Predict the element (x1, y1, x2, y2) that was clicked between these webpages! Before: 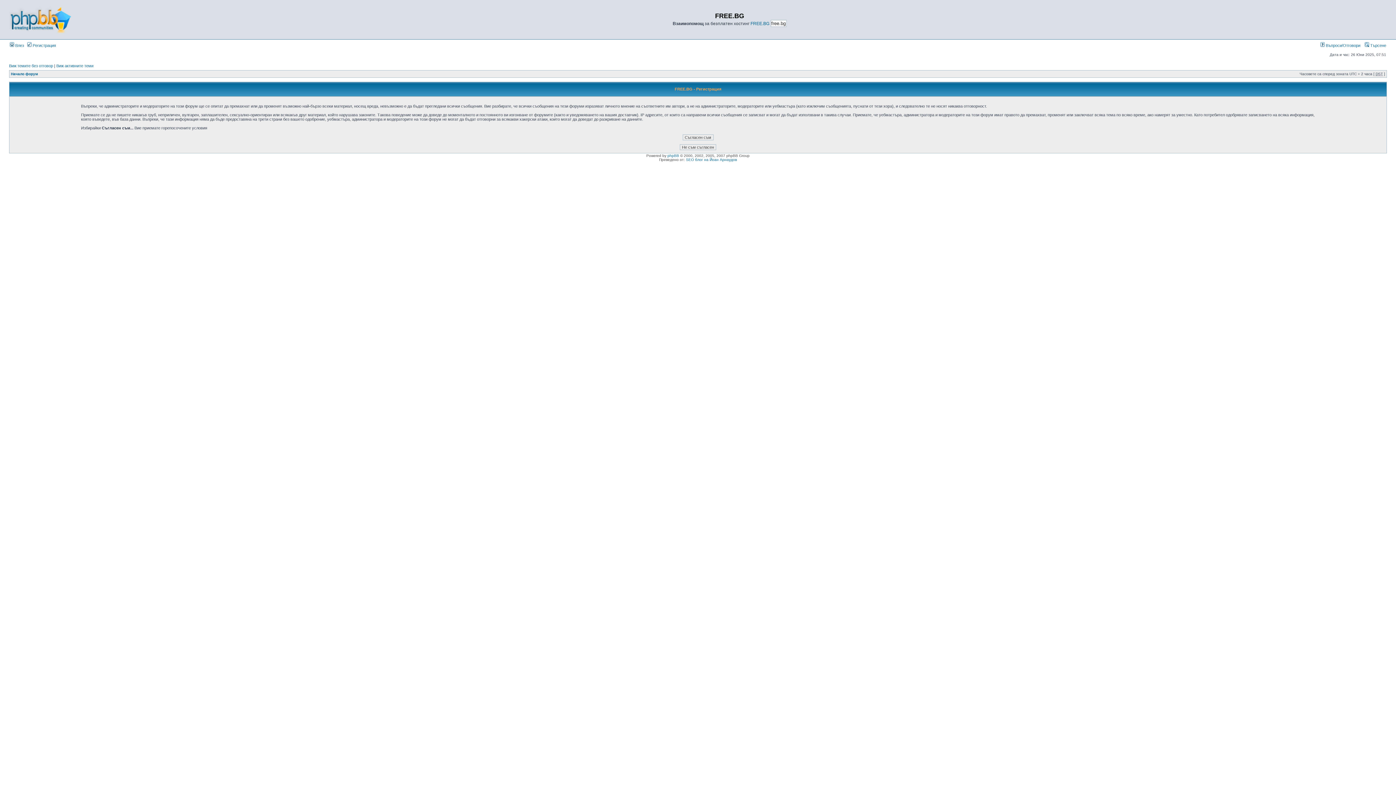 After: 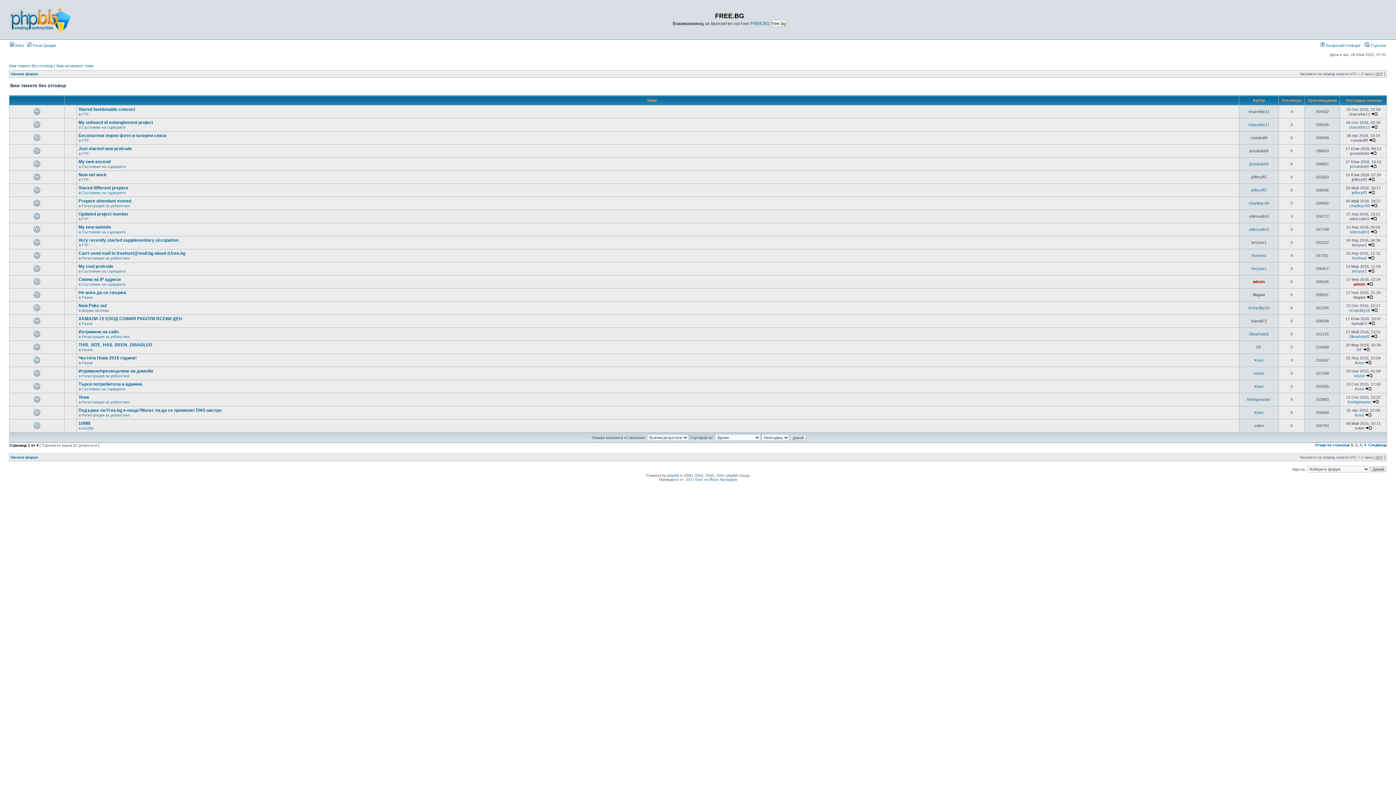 Action: bbox: (9, 63, 53, 68) label: Виж темите без отговор